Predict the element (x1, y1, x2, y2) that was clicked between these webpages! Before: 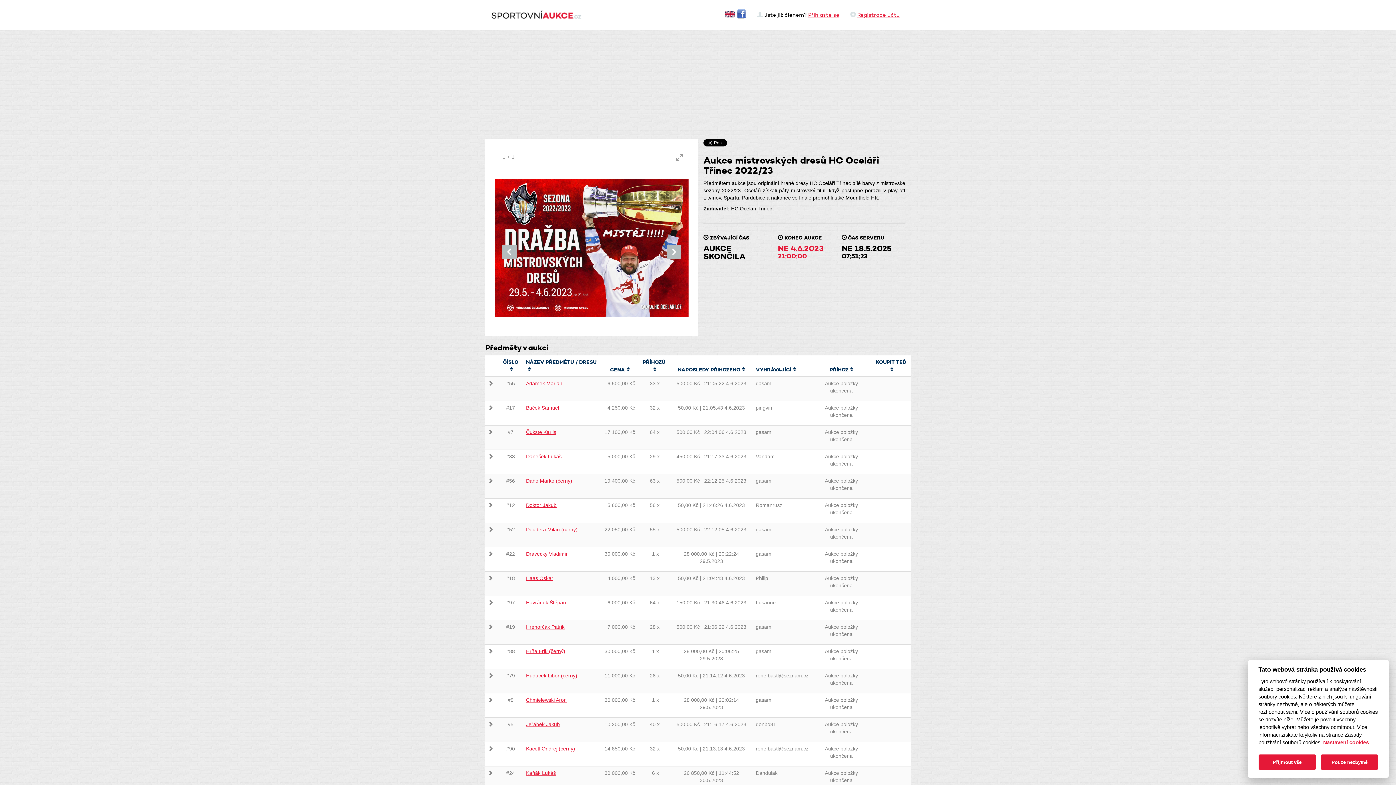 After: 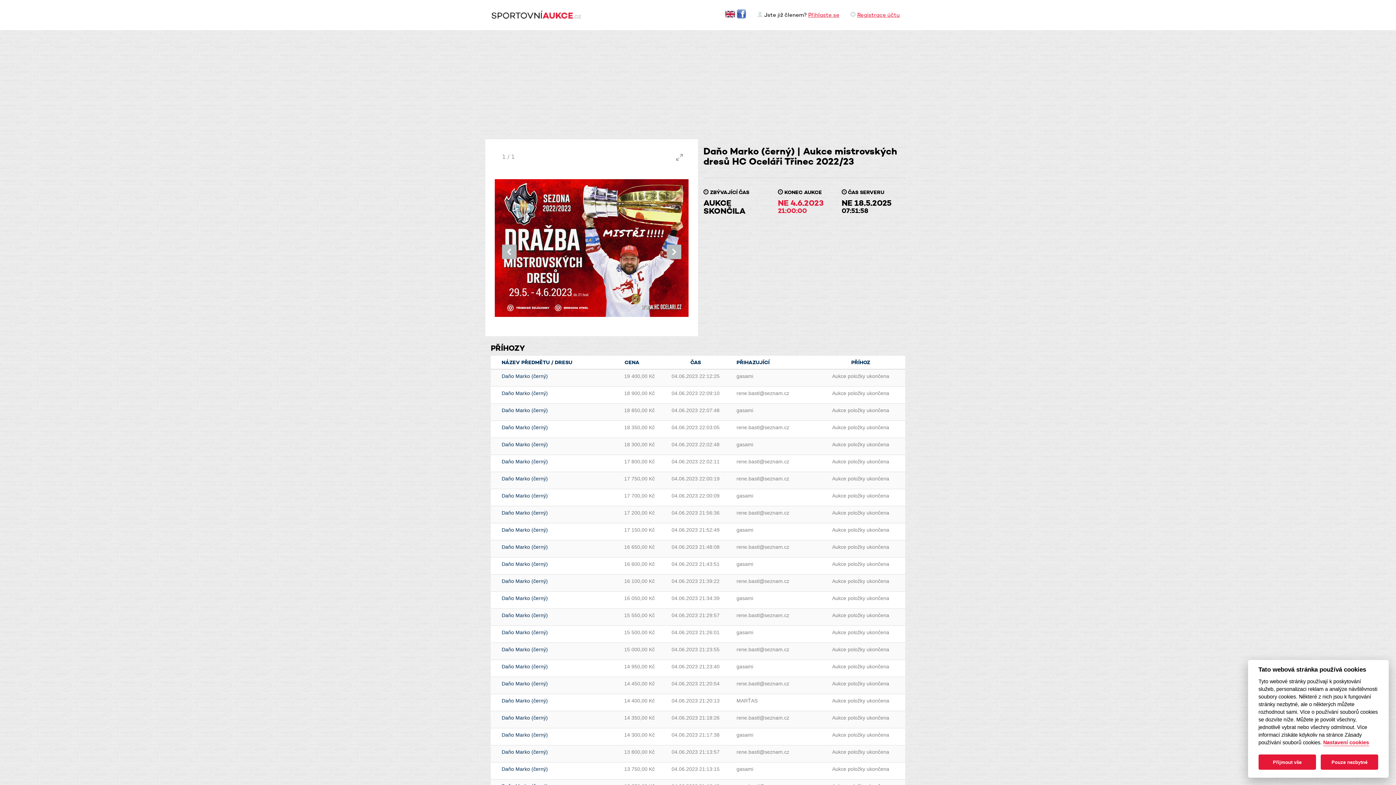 Action: bbox: (526, 478, 572, 484) label: Daňo Marko (černý)